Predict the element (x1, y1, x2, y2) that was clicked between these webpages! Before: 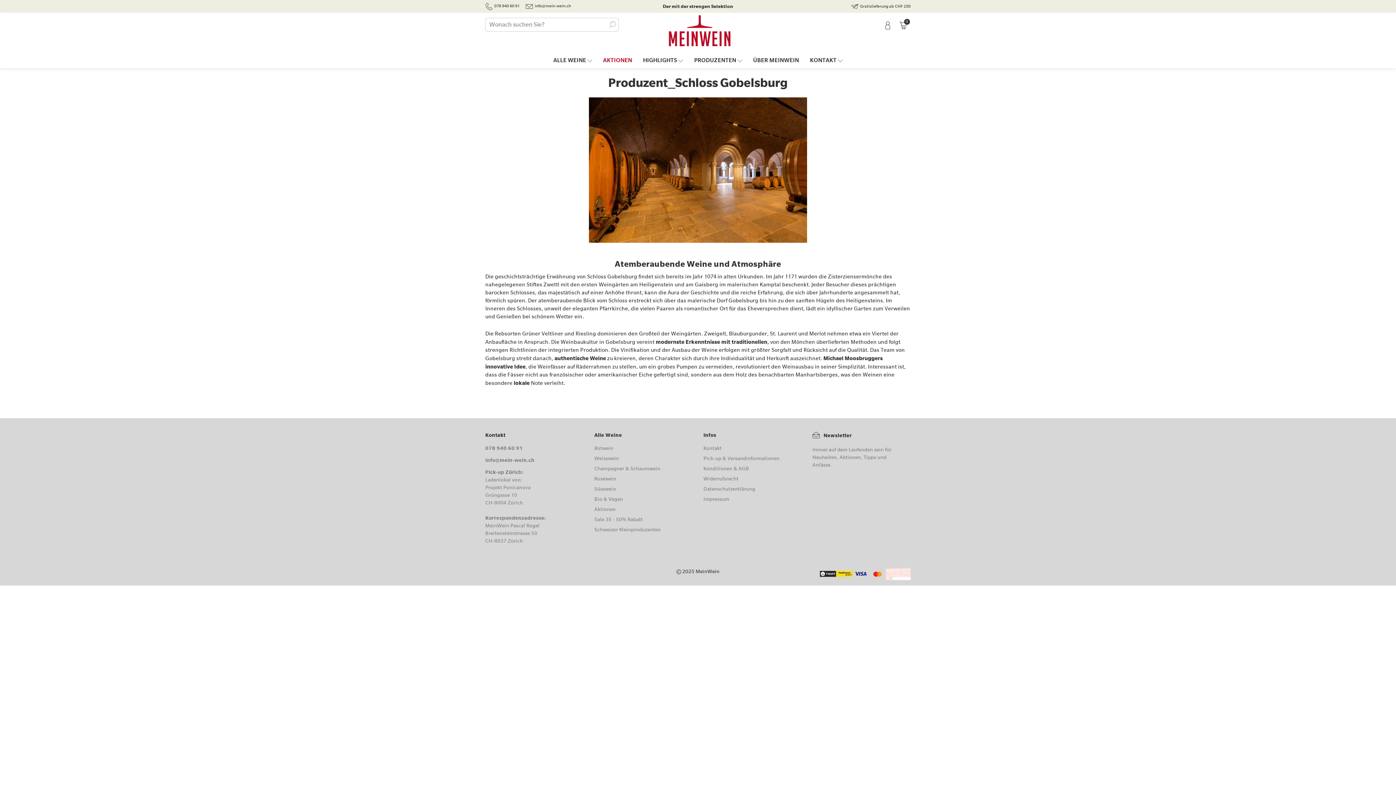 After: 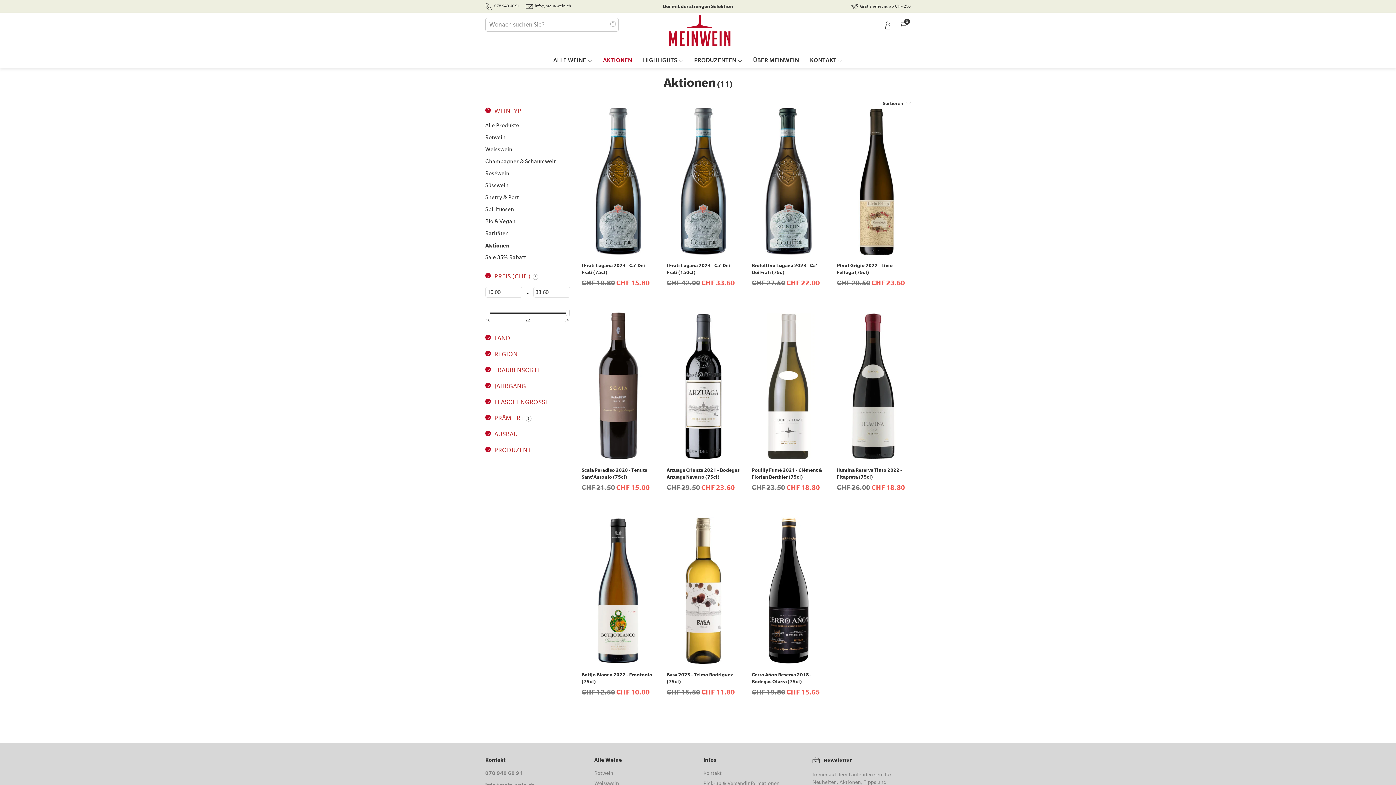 Action: label: Aktionen bbox: (594, 506, 615, 512)